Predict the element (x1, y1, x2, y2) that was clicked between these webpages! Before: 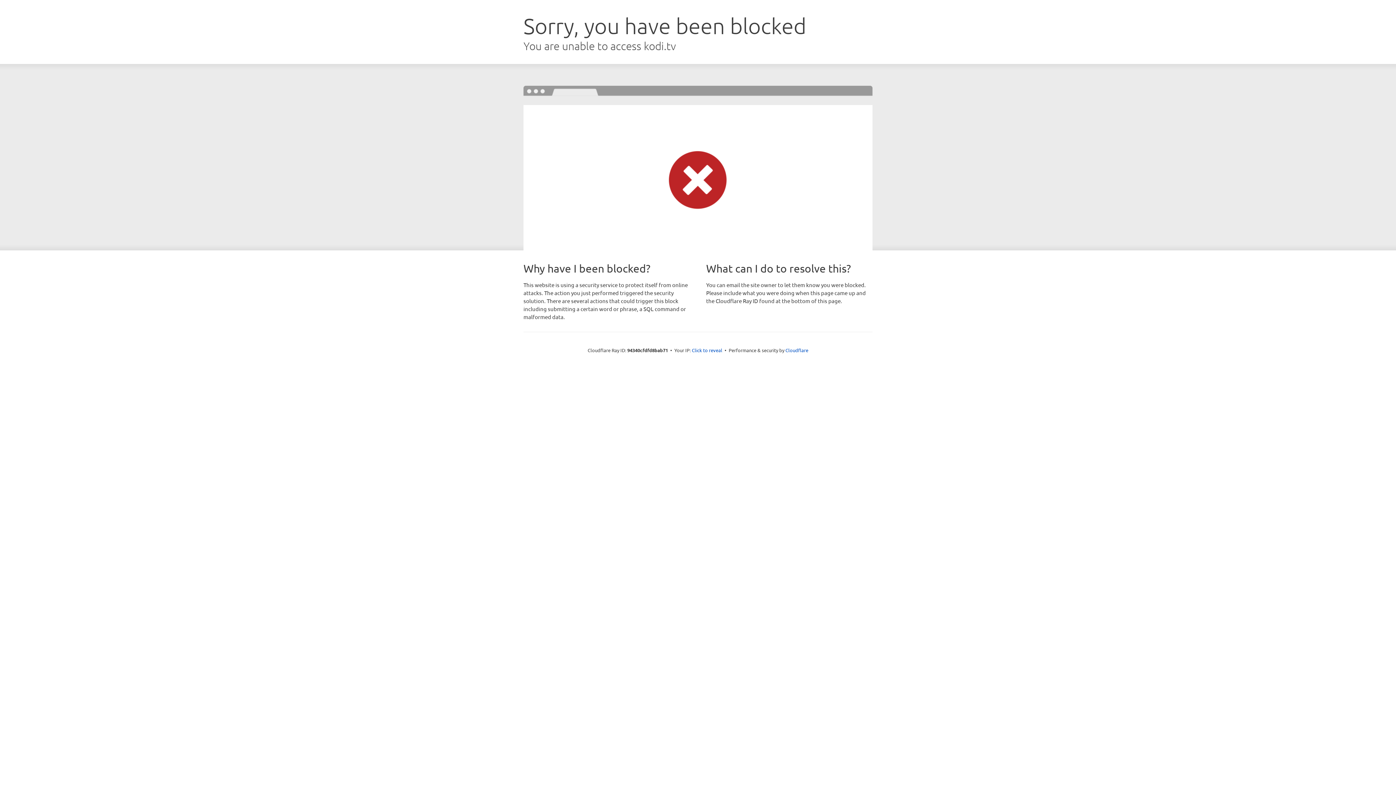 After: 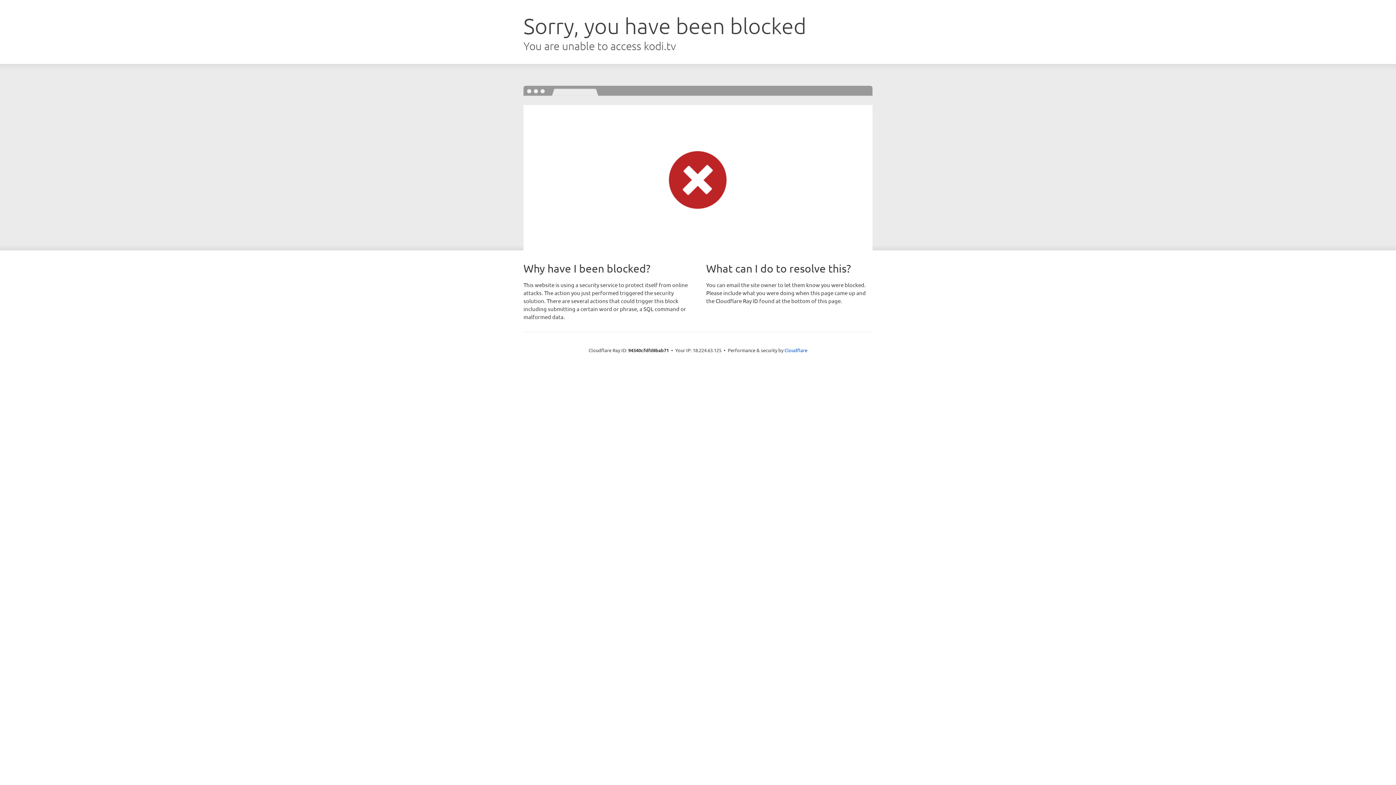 Action: bbox: (692, 346, 722, 353) label: Click to reveal